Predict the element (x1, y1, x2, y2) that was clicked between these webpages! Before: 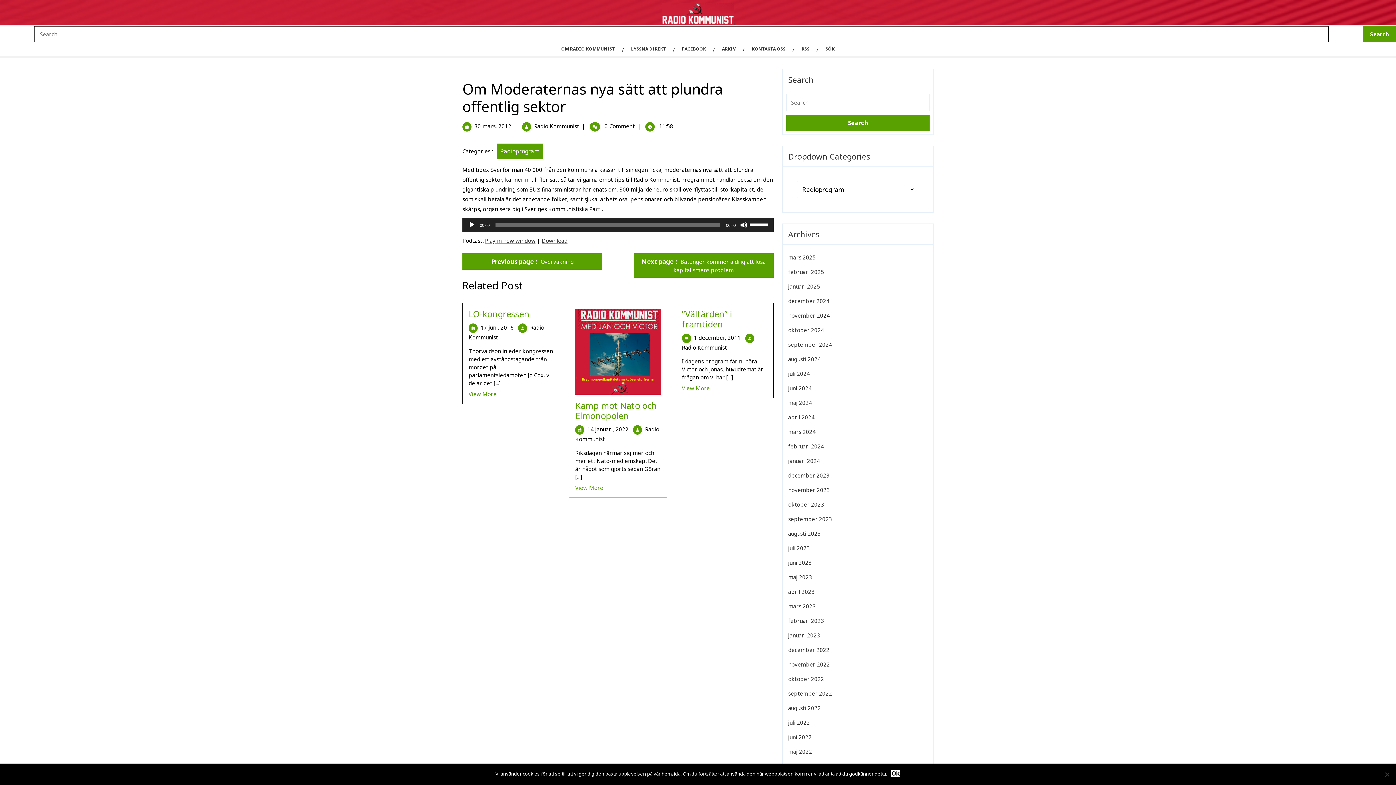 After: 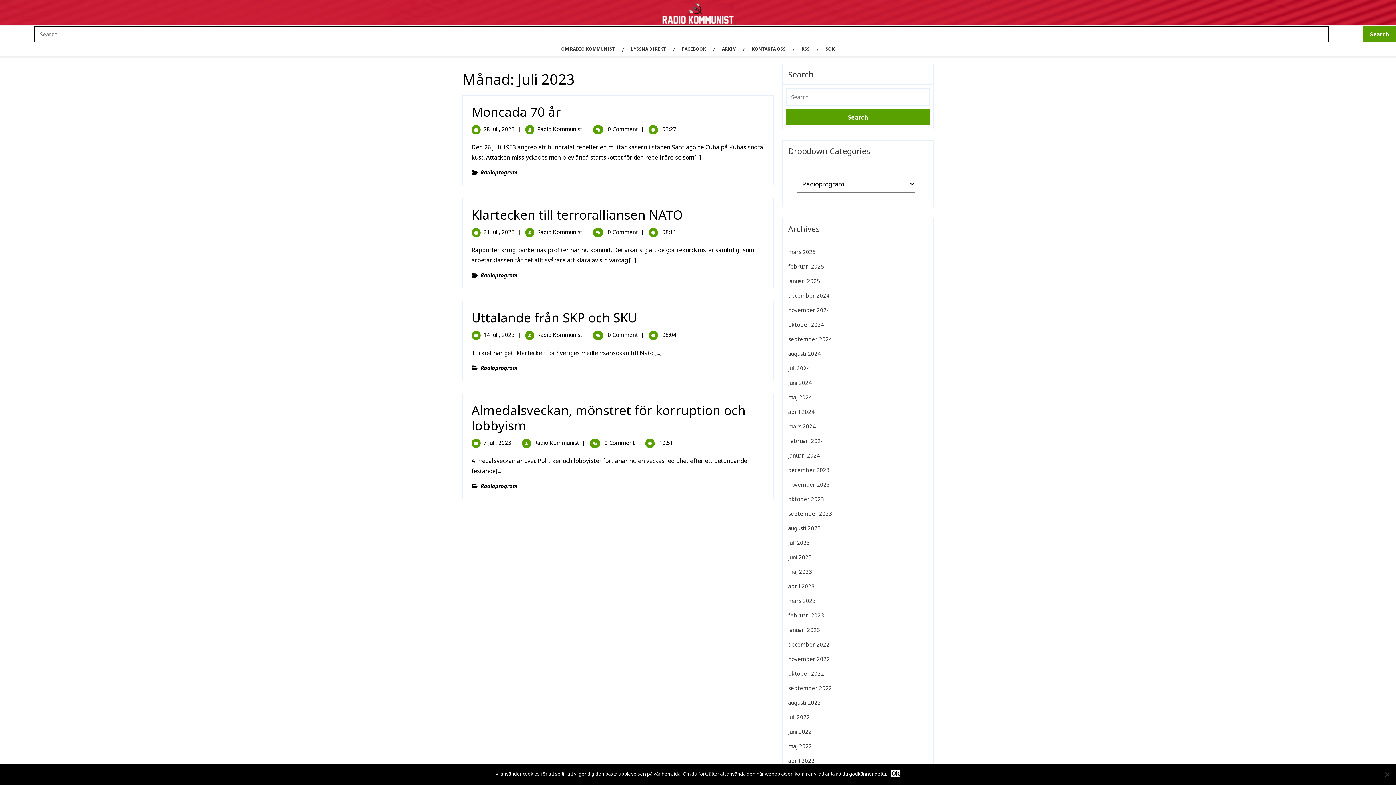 Action: label: juli 2023 bbox: (788, 544, 810, 552)